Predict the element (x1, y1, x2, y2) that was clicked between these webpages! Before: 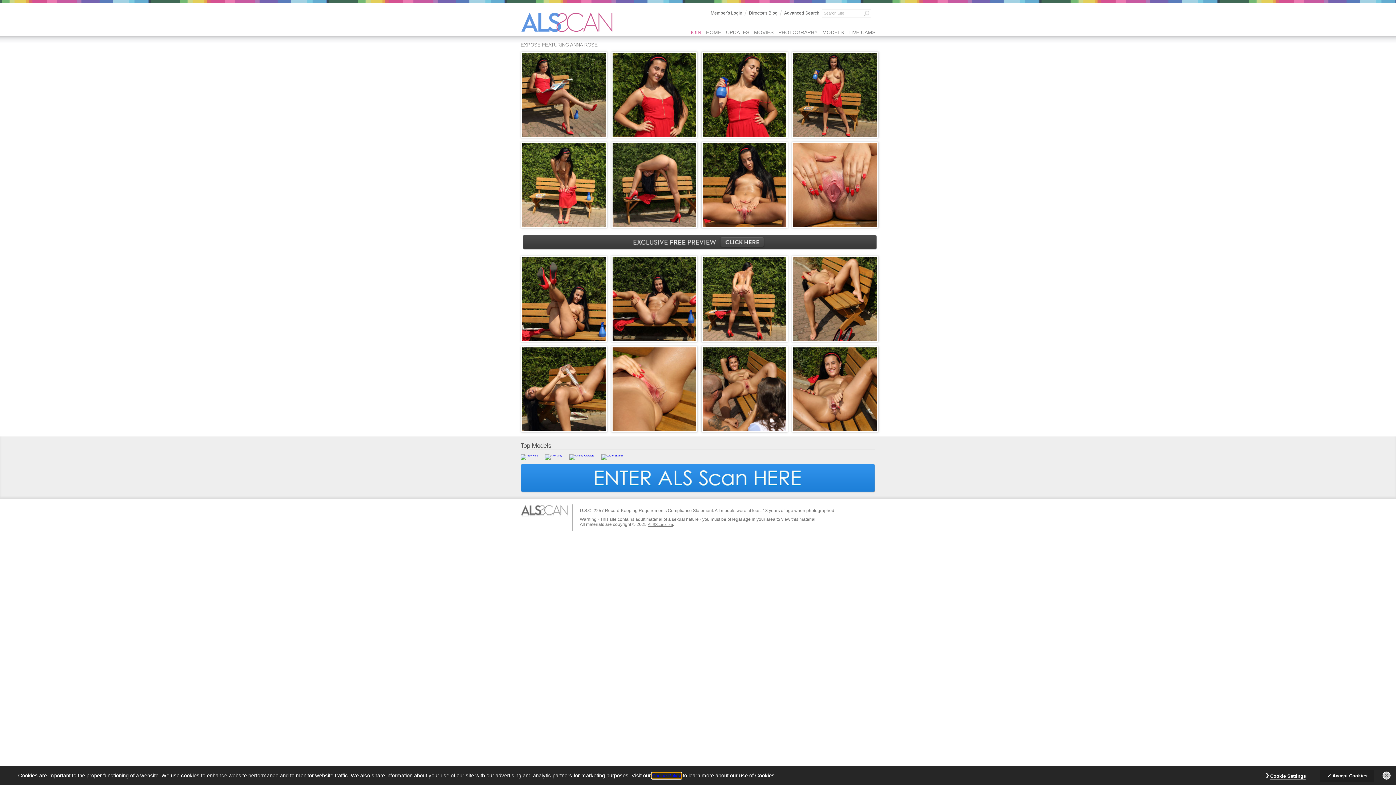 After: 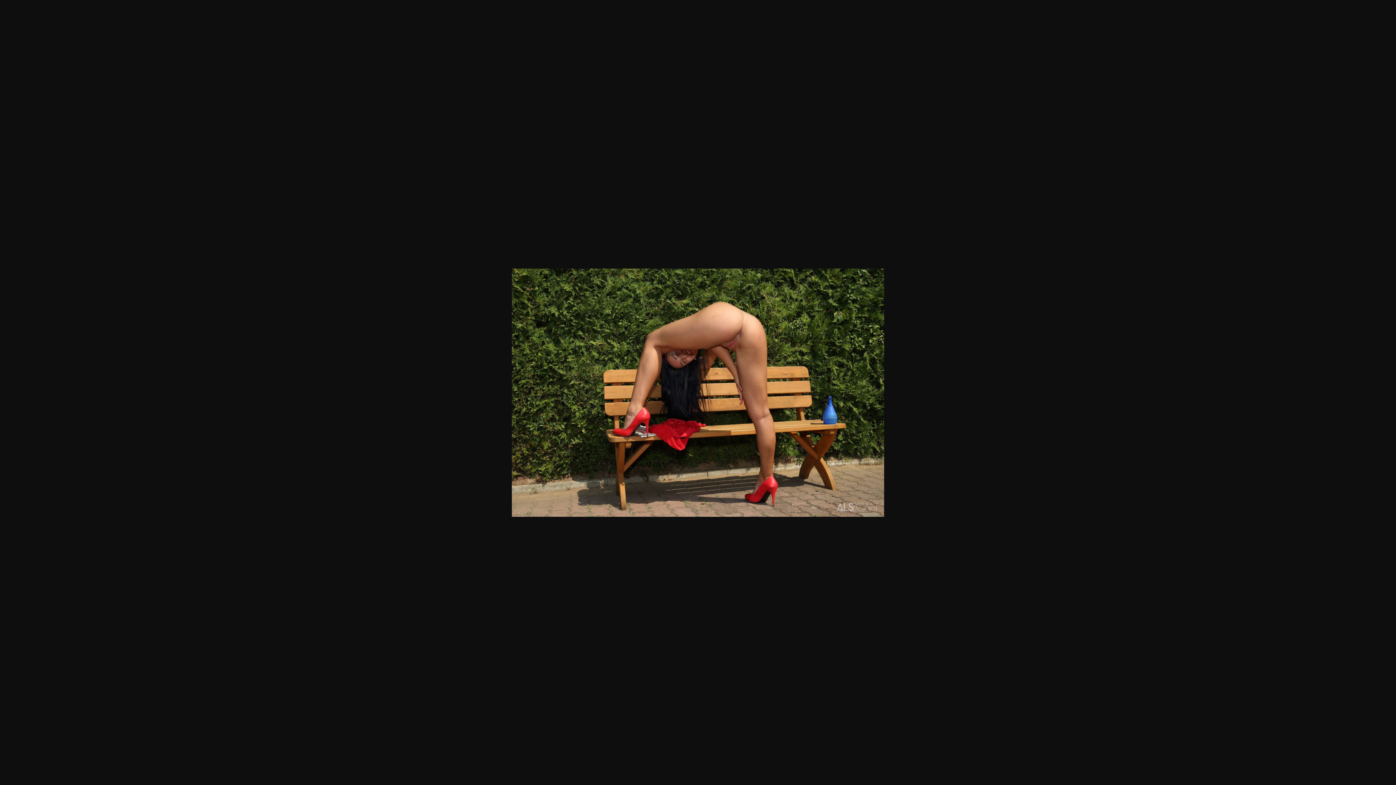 Action: bbox: (591, 143, 717, 227)